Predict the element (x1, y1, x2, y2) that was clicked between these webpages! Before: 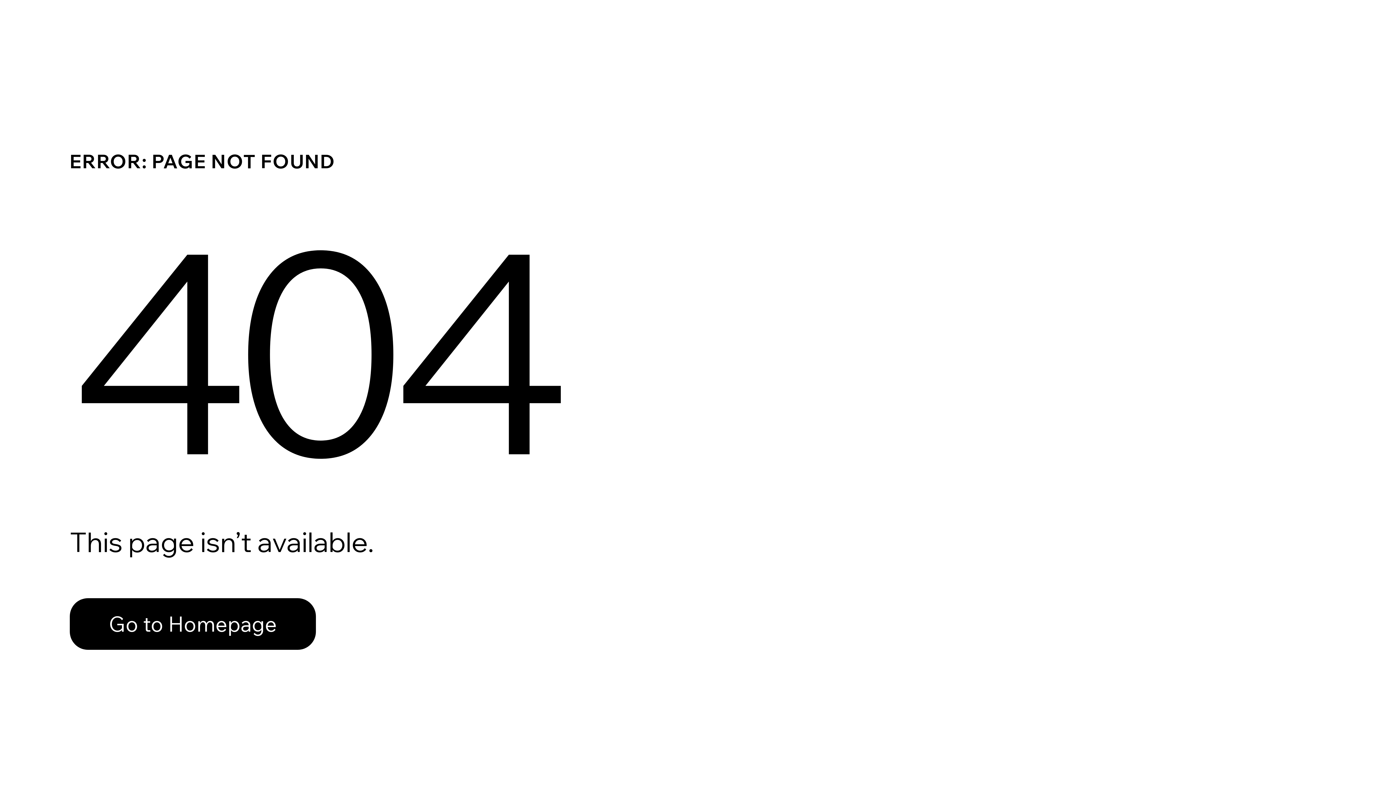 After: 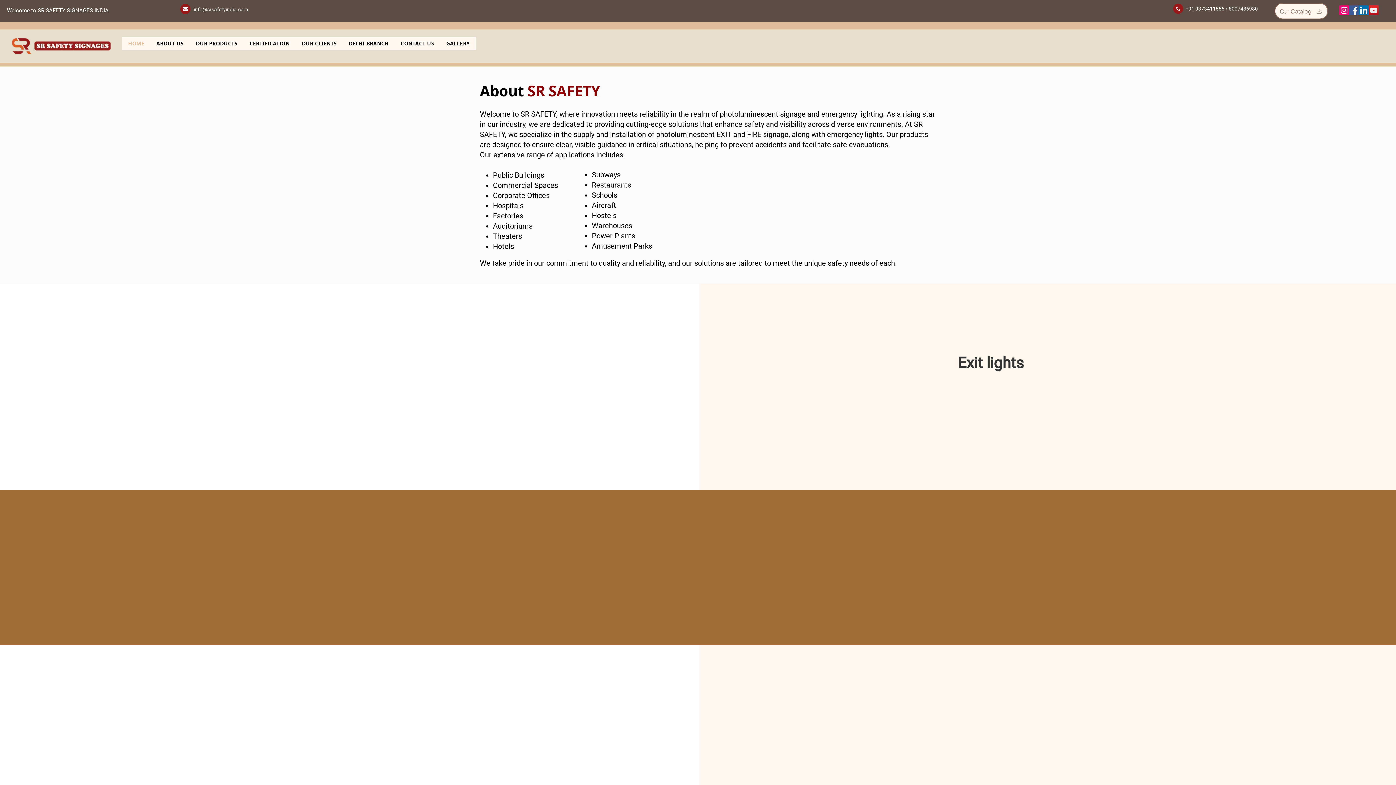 Action: label: Go to Homepage bbox: (69, 598, 316, 650)